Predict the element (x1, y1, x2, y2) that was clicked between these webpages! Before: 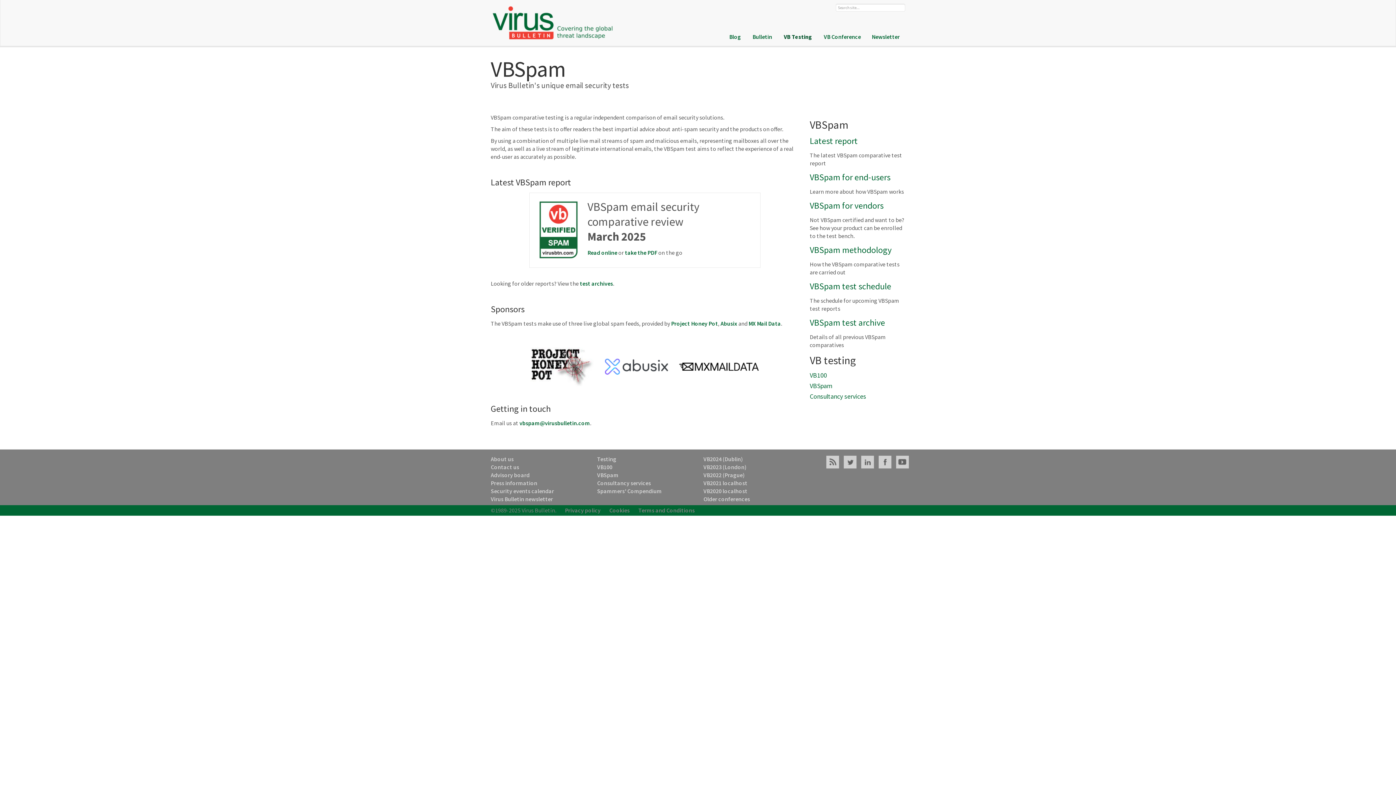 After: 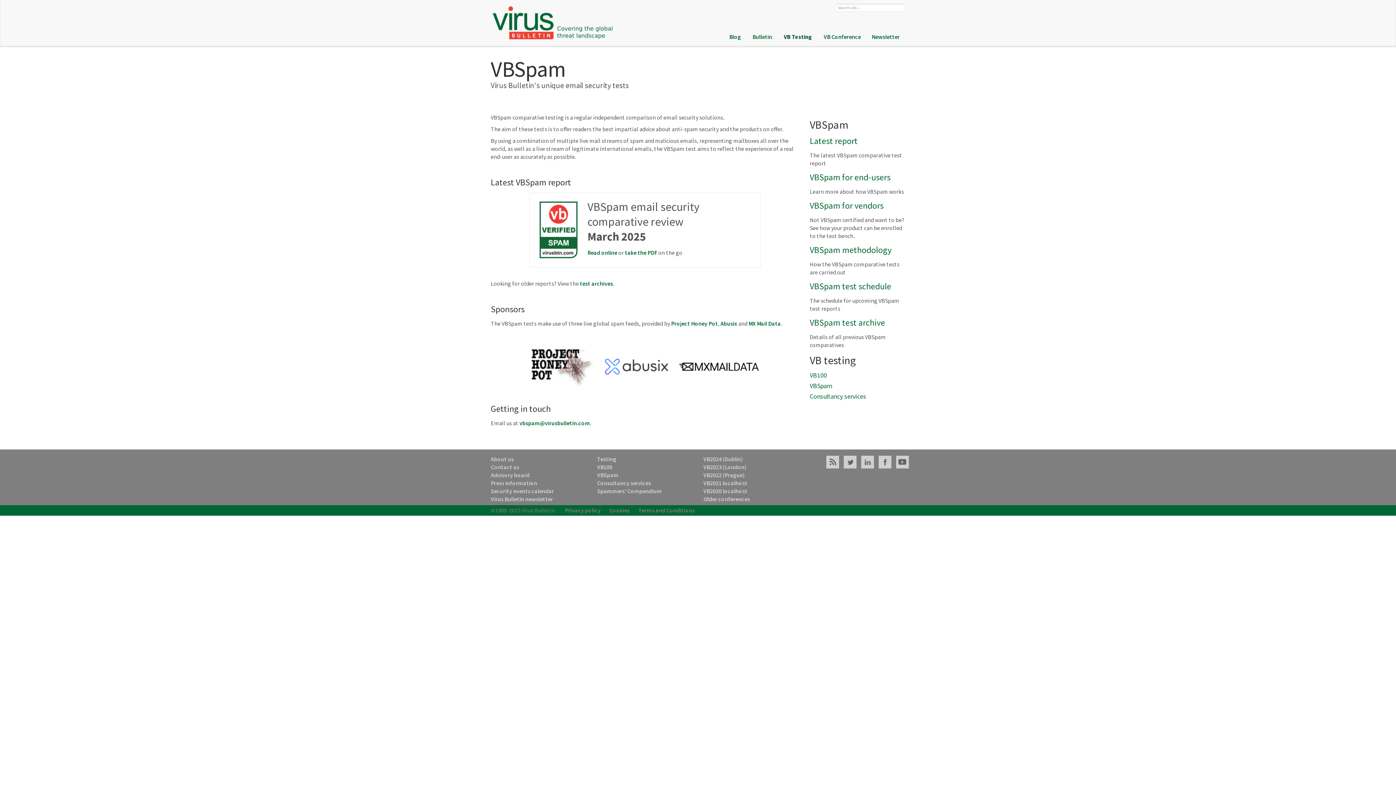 Action: bbox: (603, 358, 670, 375)